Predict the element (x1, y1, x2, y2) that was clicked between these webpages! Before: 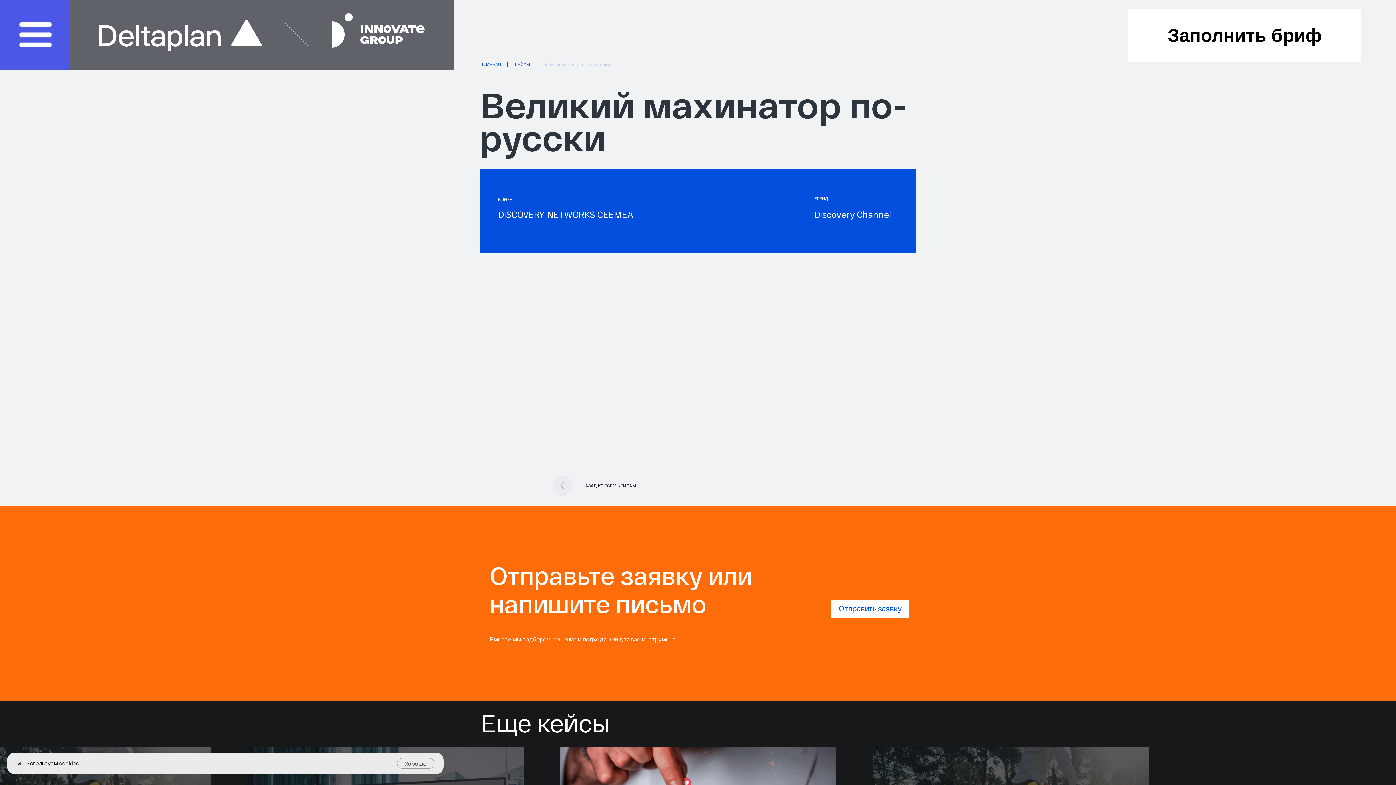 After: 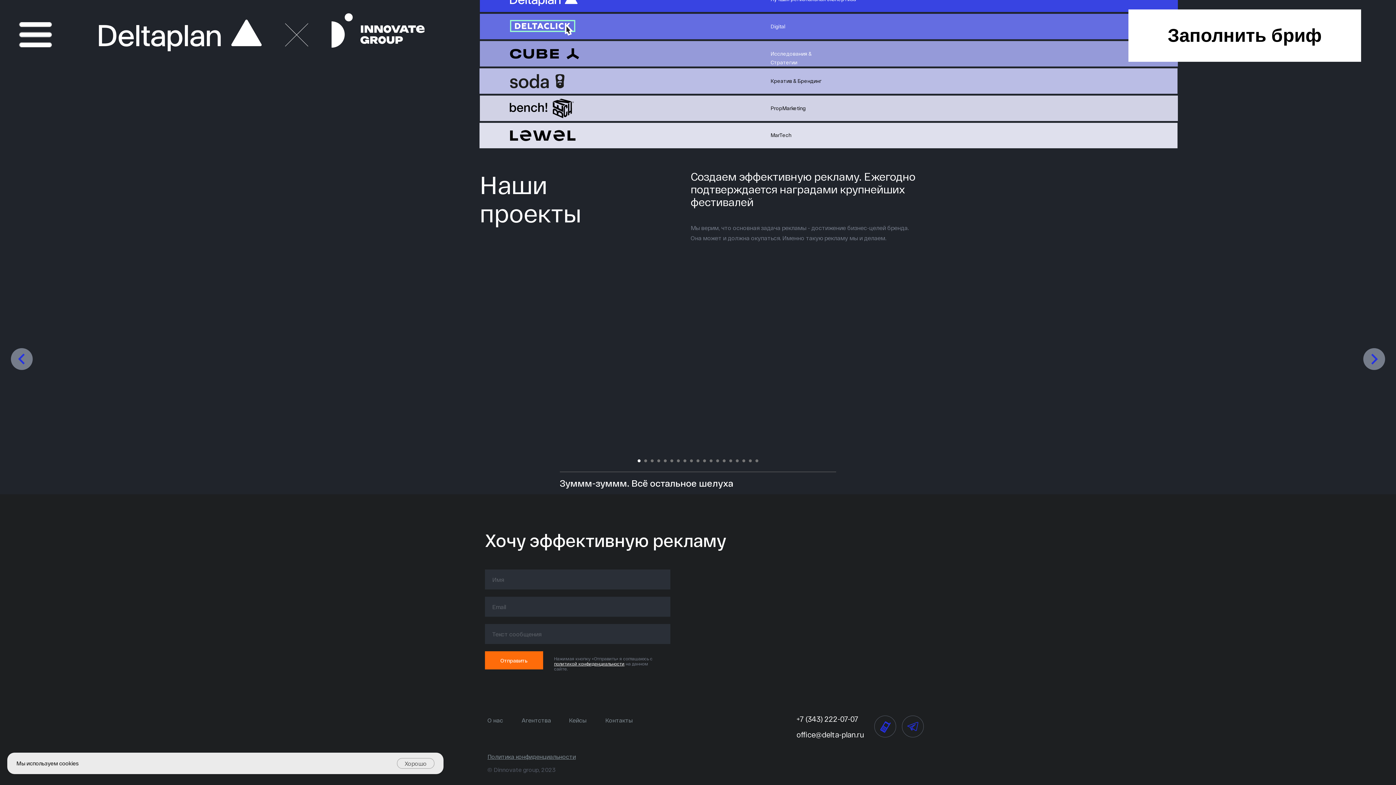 Action: label: КЕЙСЫ bbox: (514, 61, 530, 66)